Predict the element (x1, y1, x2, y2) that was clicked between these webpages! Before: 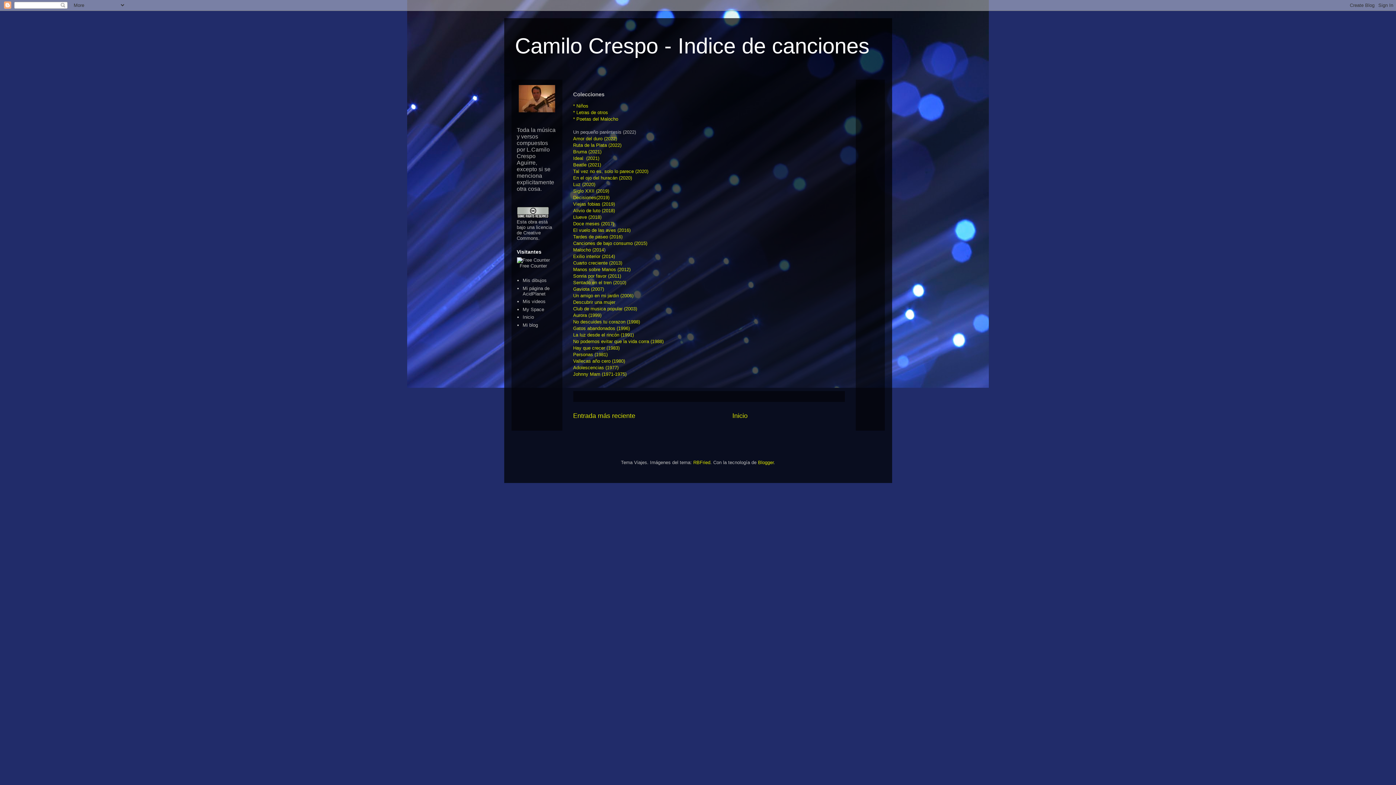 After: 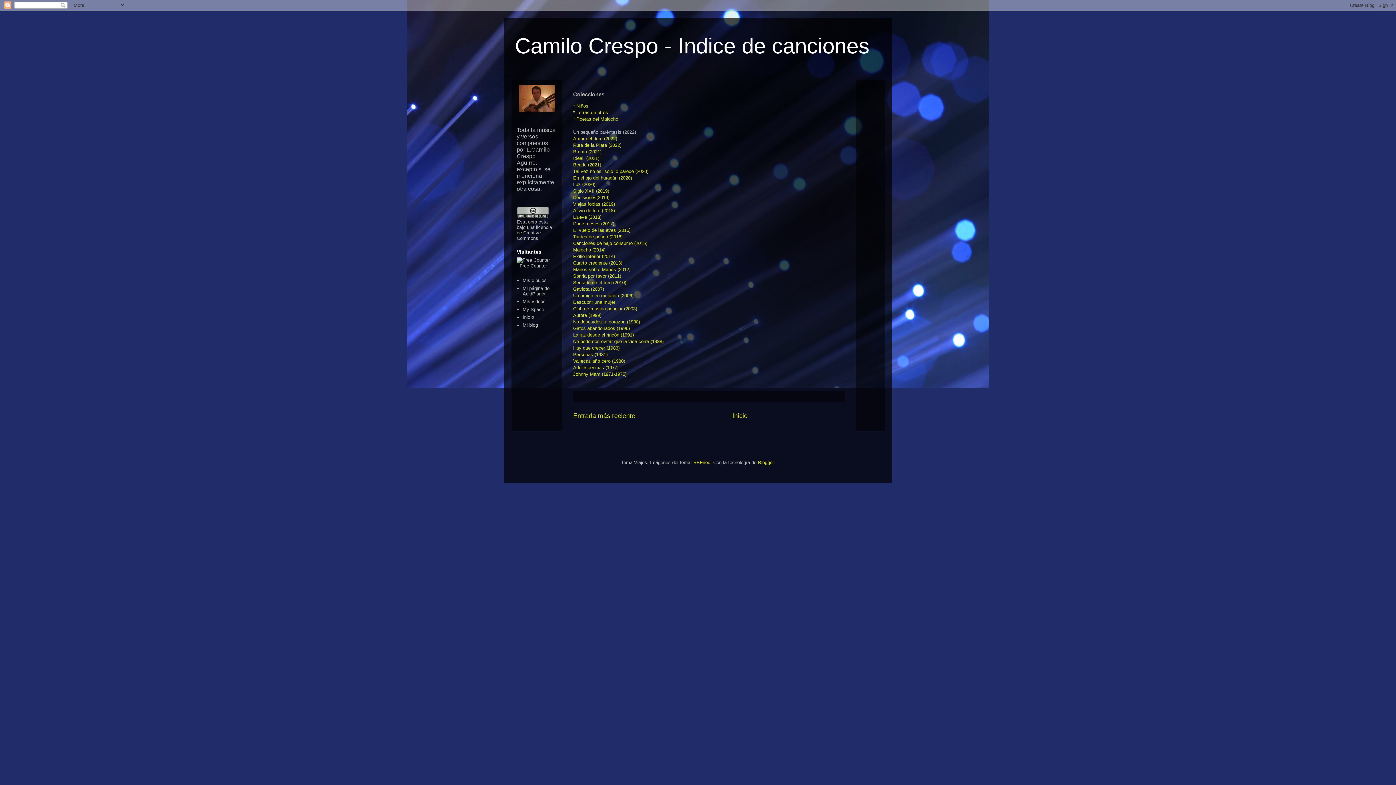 Action: label: Cuarto creciente (2013) bbox: (573, 260, 622, 265)